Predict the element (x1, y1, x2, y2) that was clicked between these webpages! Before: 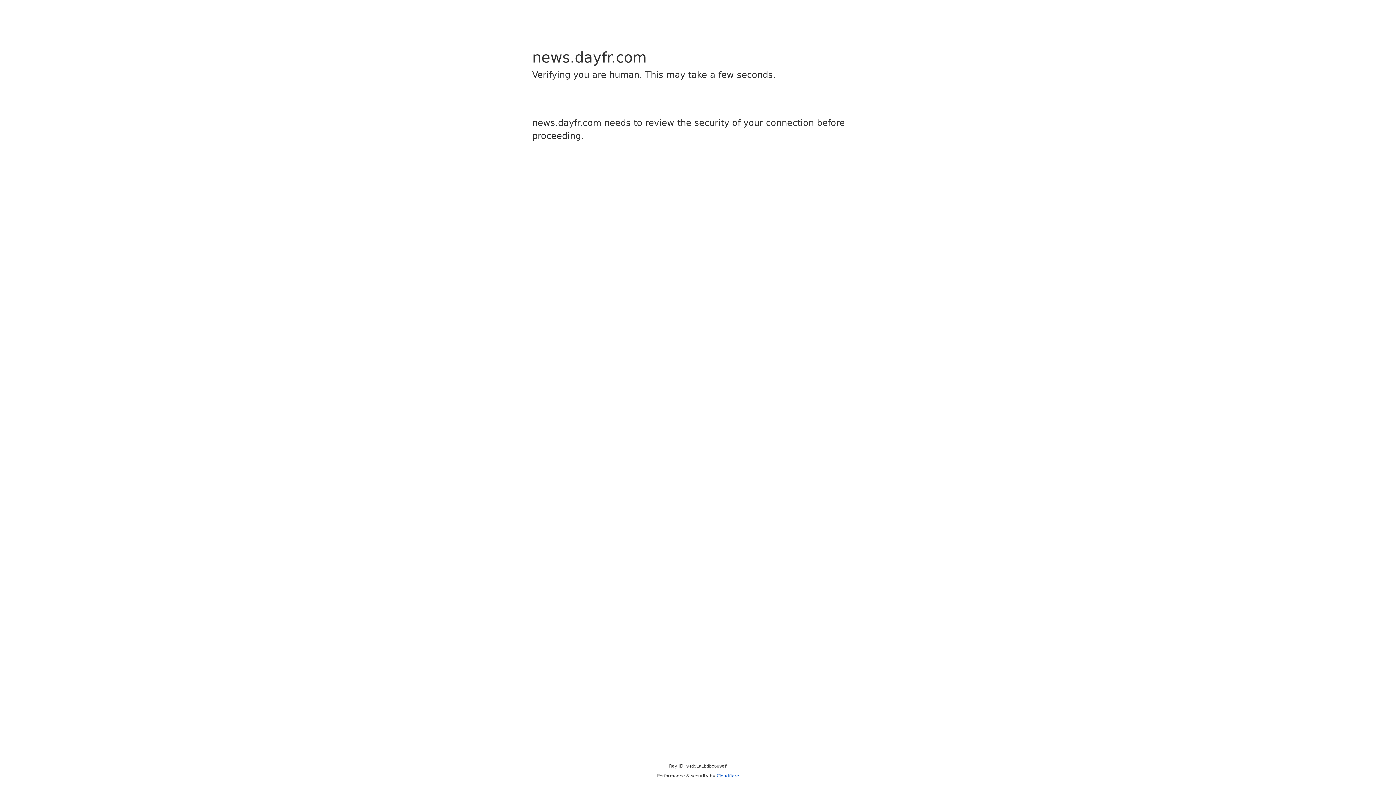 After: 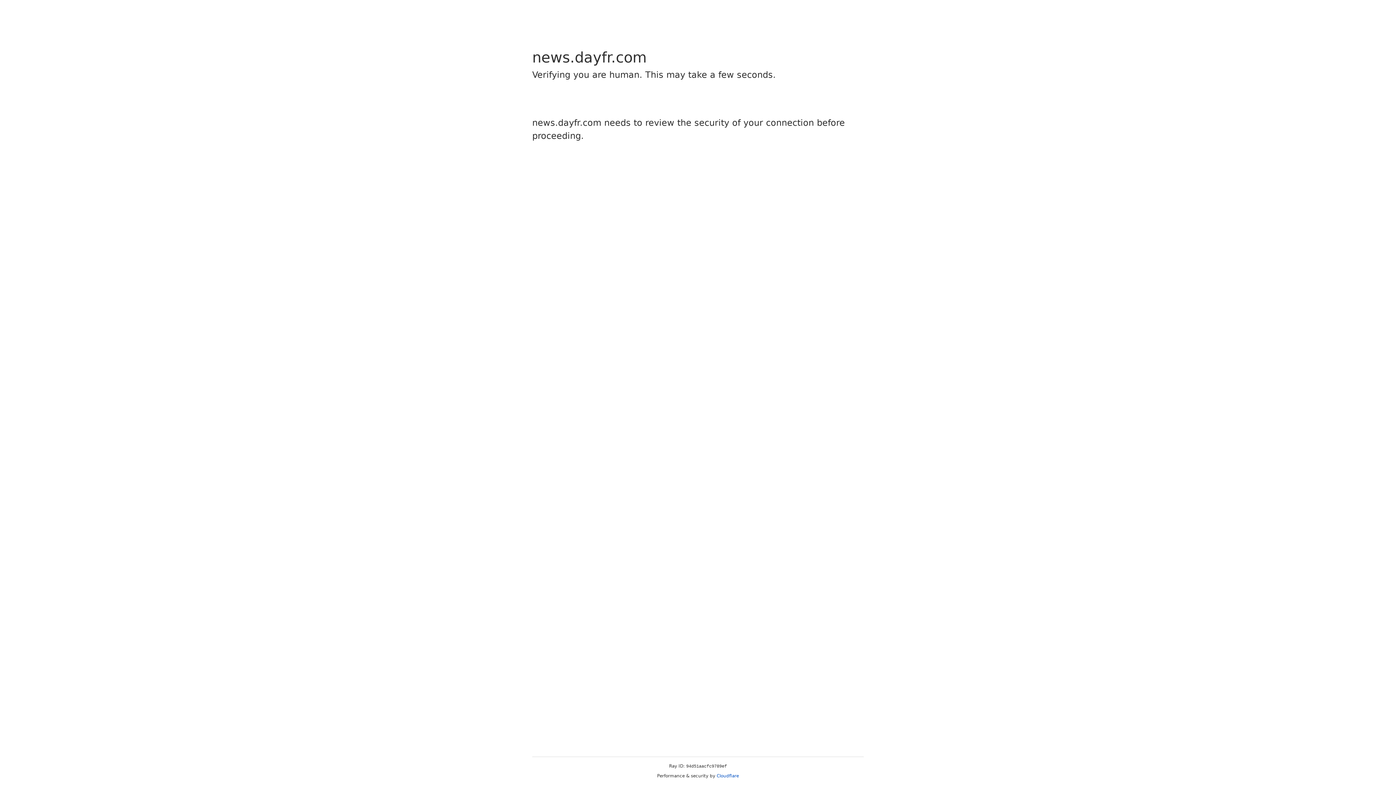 Action: bbox: (716, 773, 739, 778) label: Cloudflare